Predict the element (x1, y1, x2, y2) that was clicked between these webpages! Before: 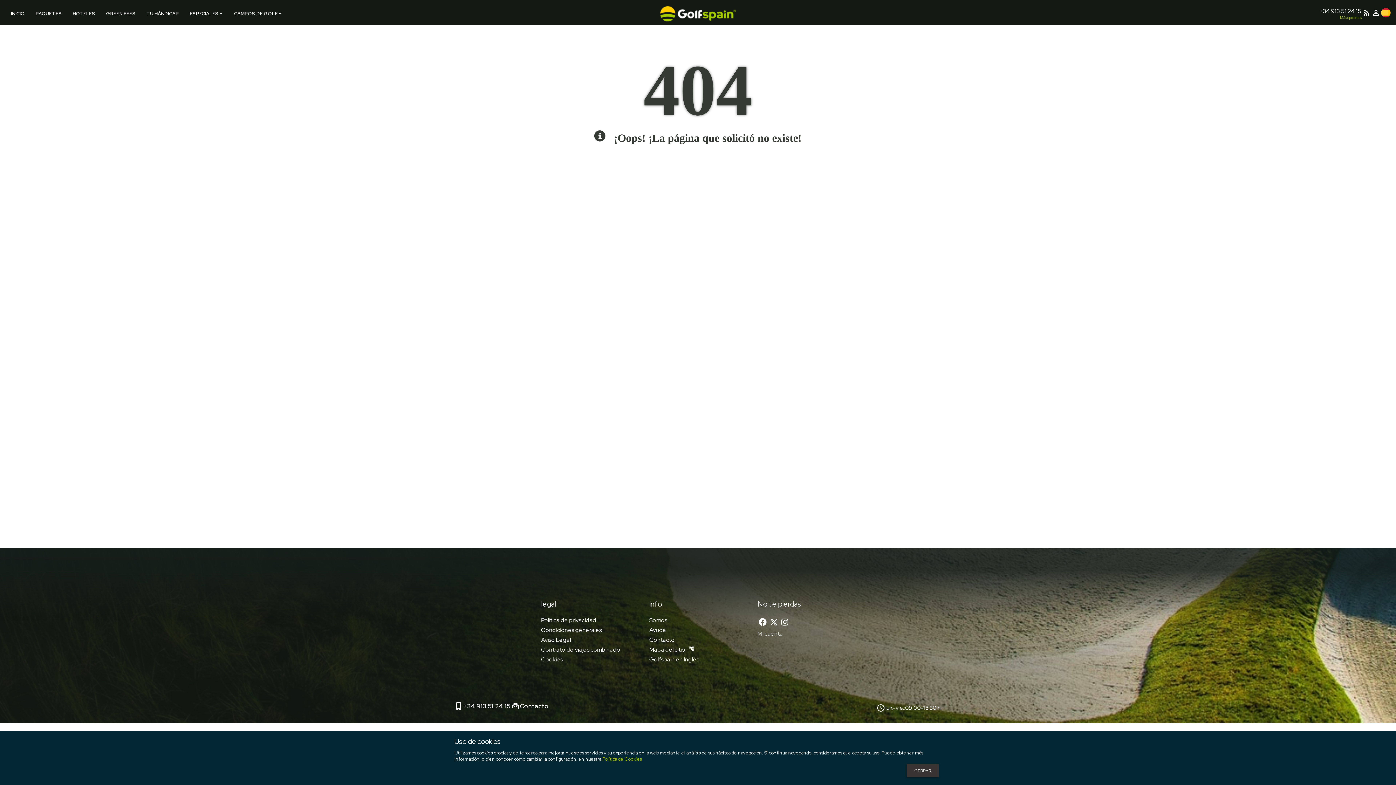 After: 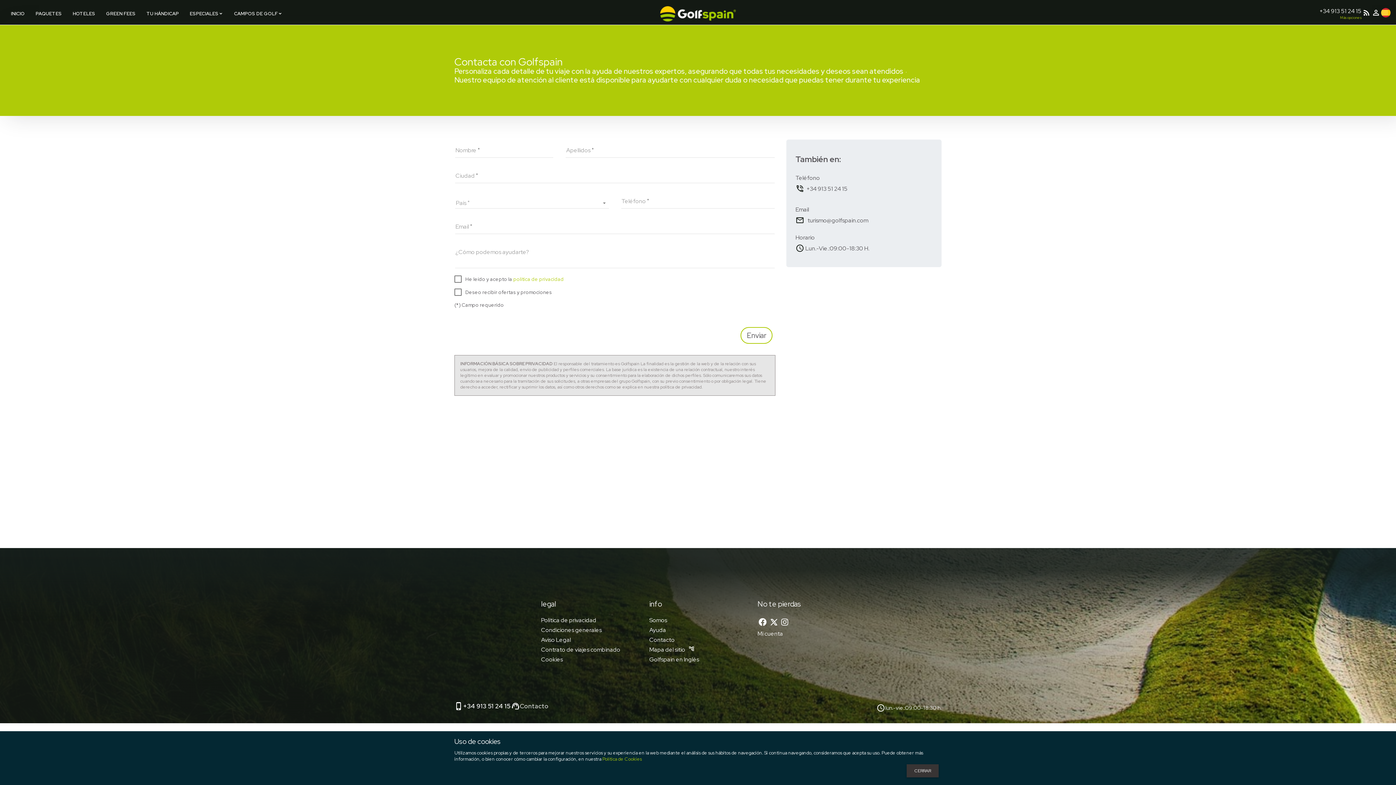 Action: bbox: (520, 702, 548, 710) label: Contacto